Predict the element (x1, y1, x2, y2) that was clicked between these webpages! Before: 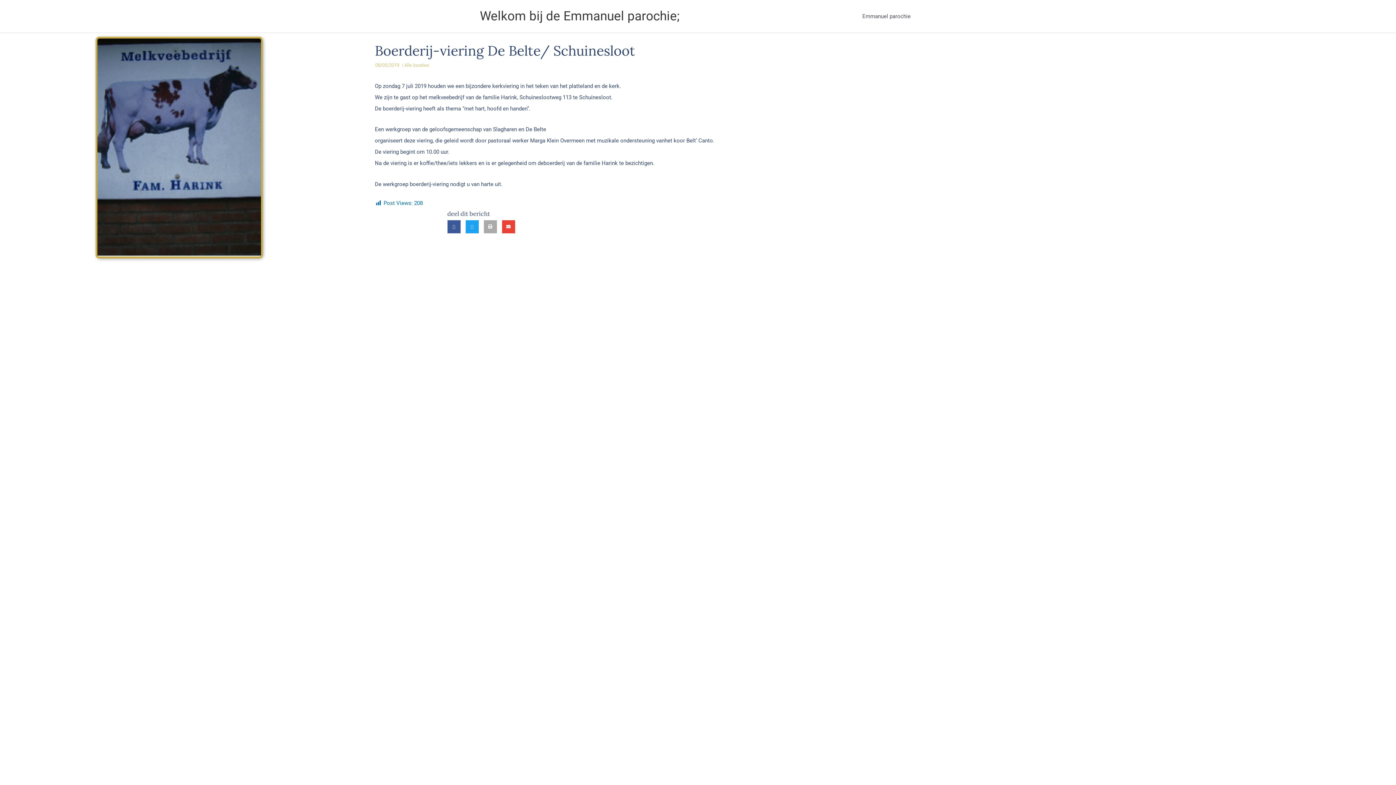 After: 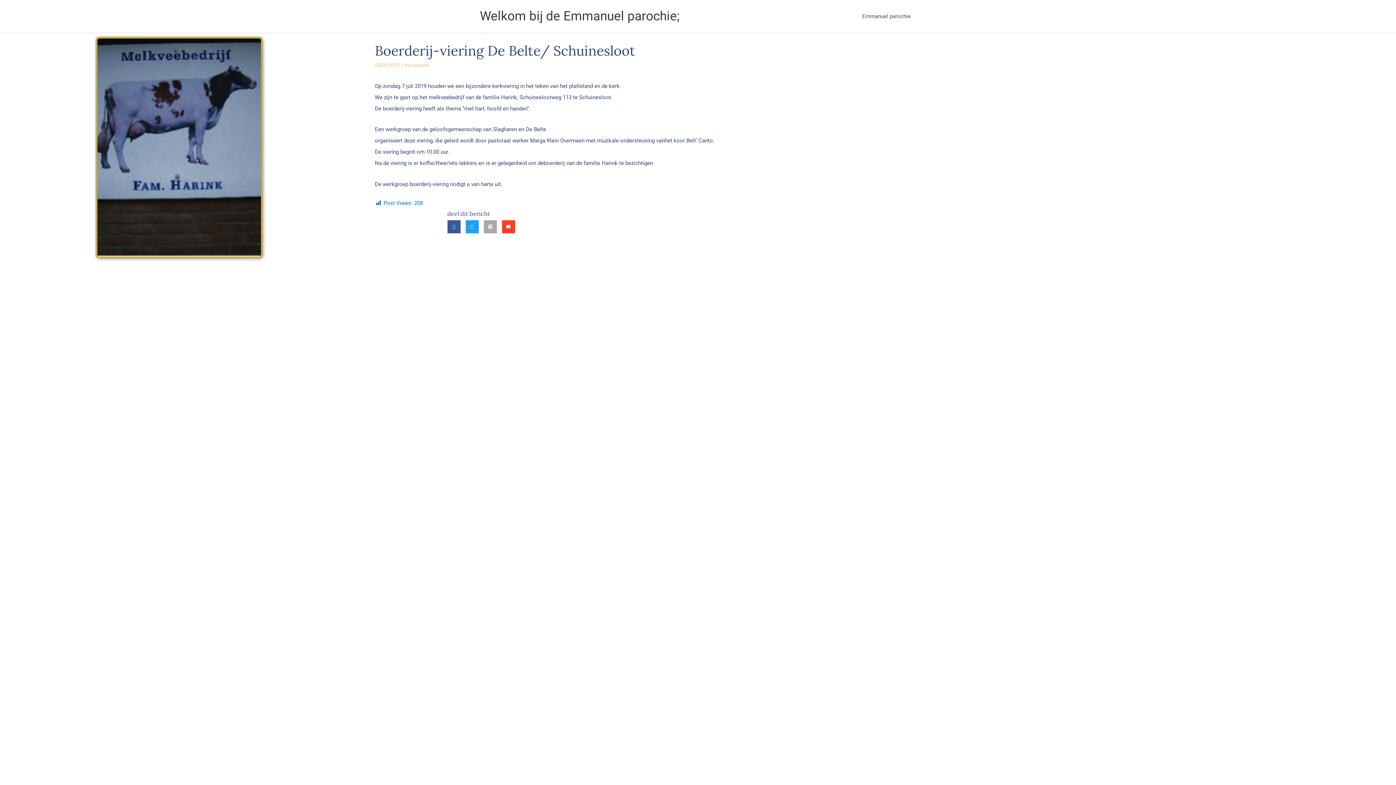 Action: bbox: (502, 220, 515, 233) label: Delen op email